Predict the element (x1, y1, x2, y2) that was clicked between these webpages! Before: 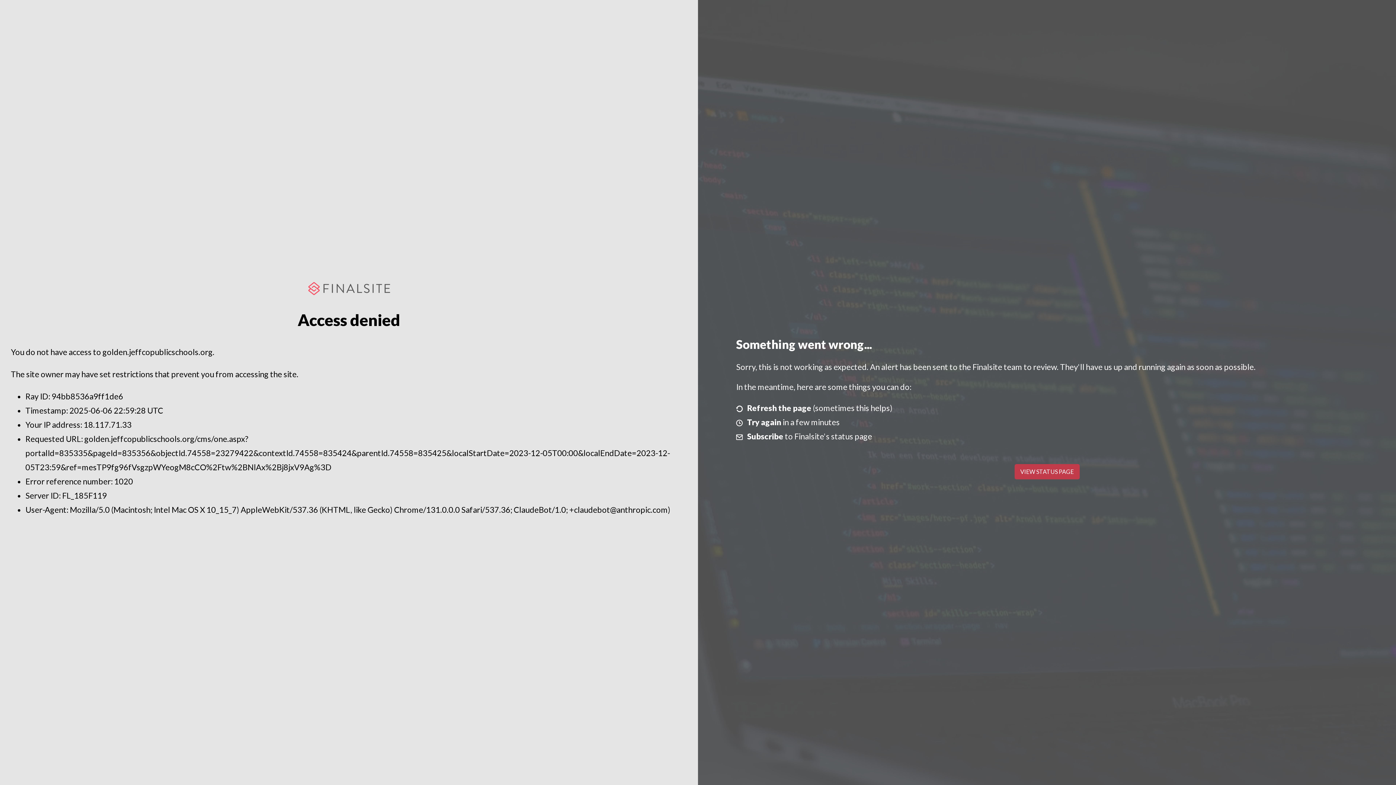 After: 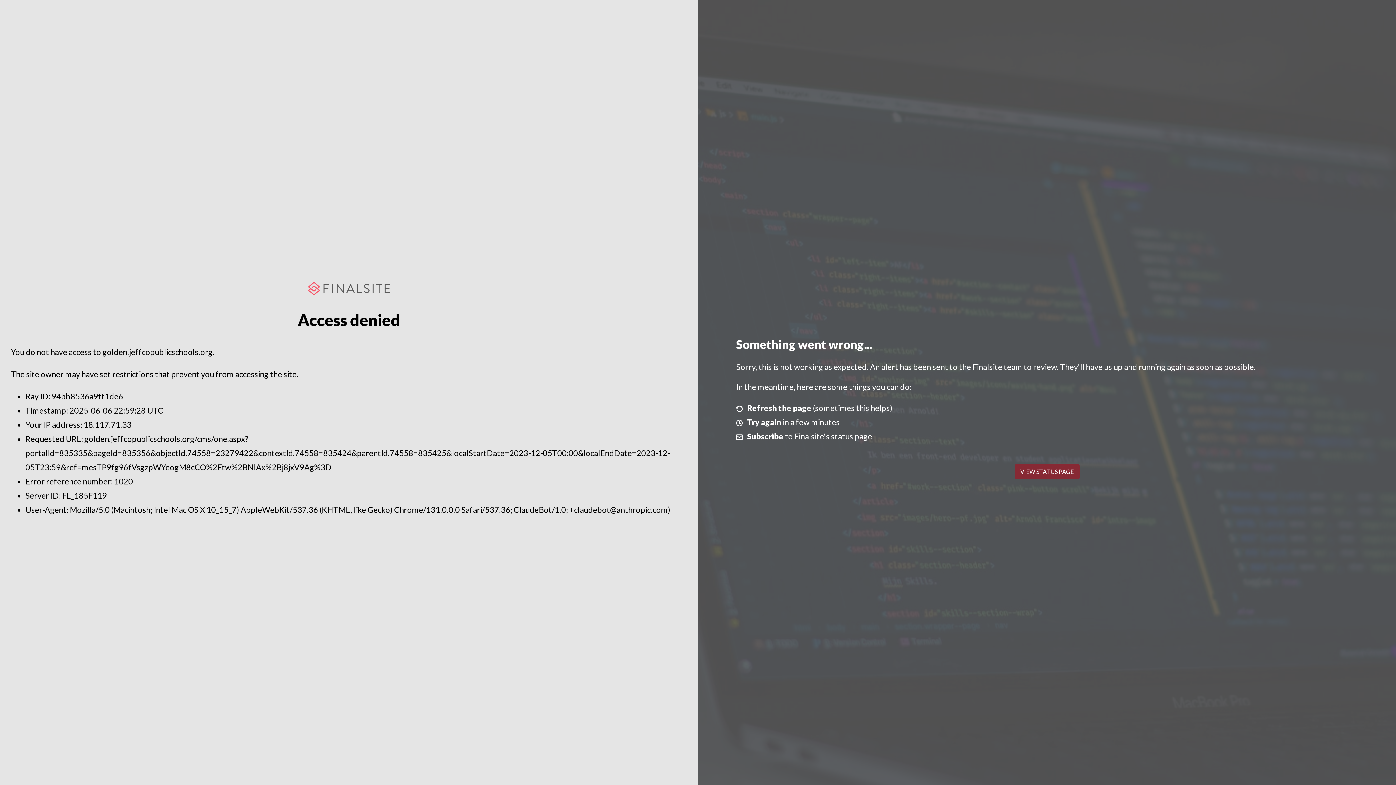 Action: bbox: (1014, 464, 1079, 479) label: VIEW STATUS PAGE